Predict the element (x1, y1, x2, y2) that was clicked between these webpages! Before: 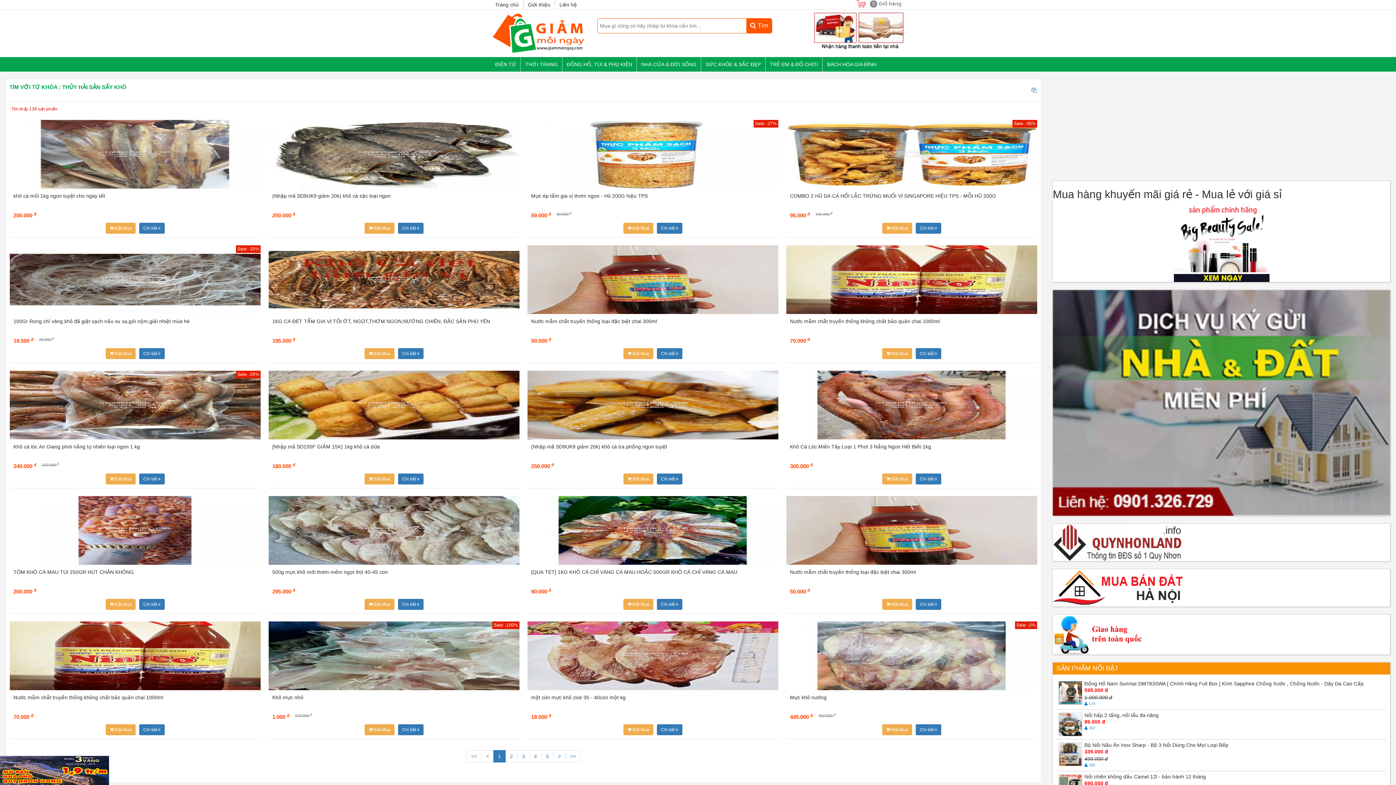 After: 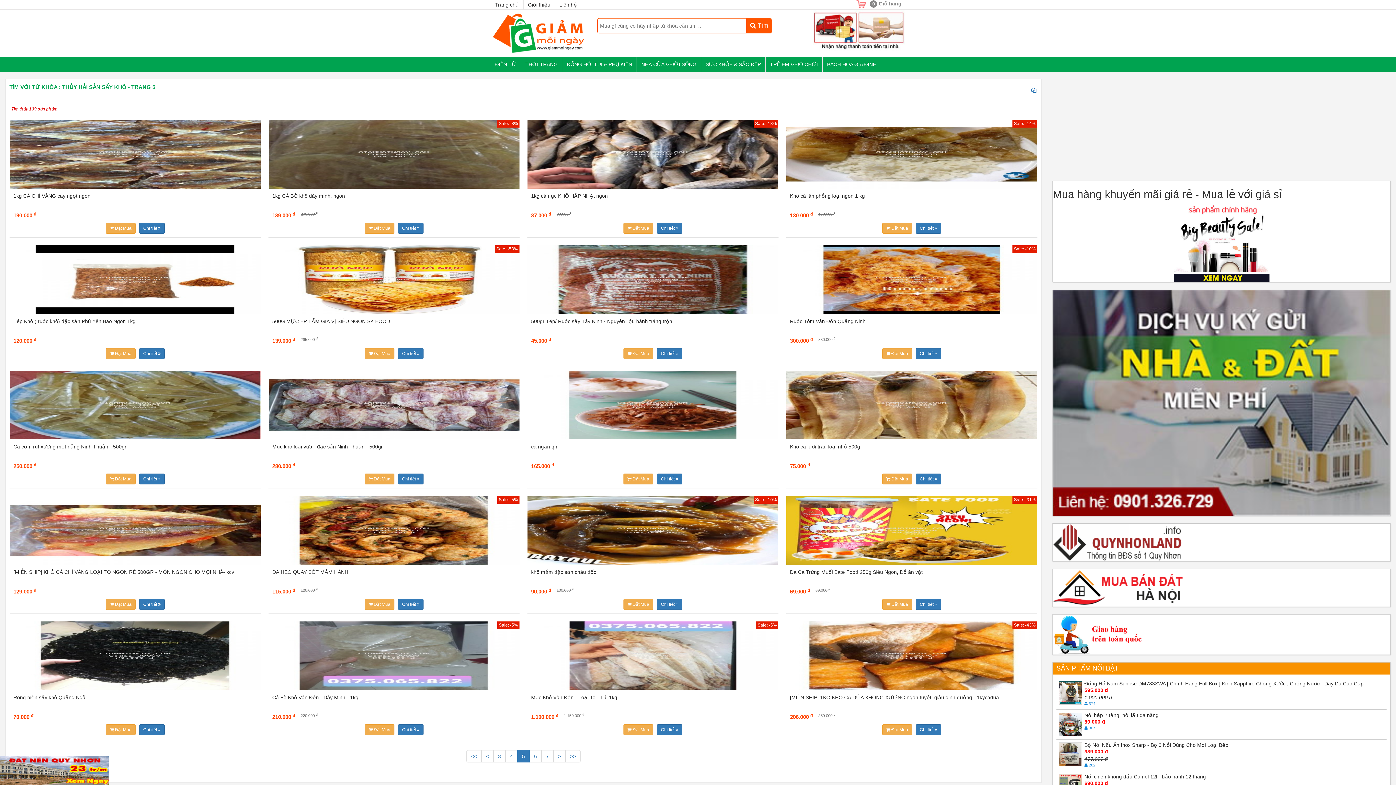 Action: label: 5 bbox: (541, 750, 553, 763)